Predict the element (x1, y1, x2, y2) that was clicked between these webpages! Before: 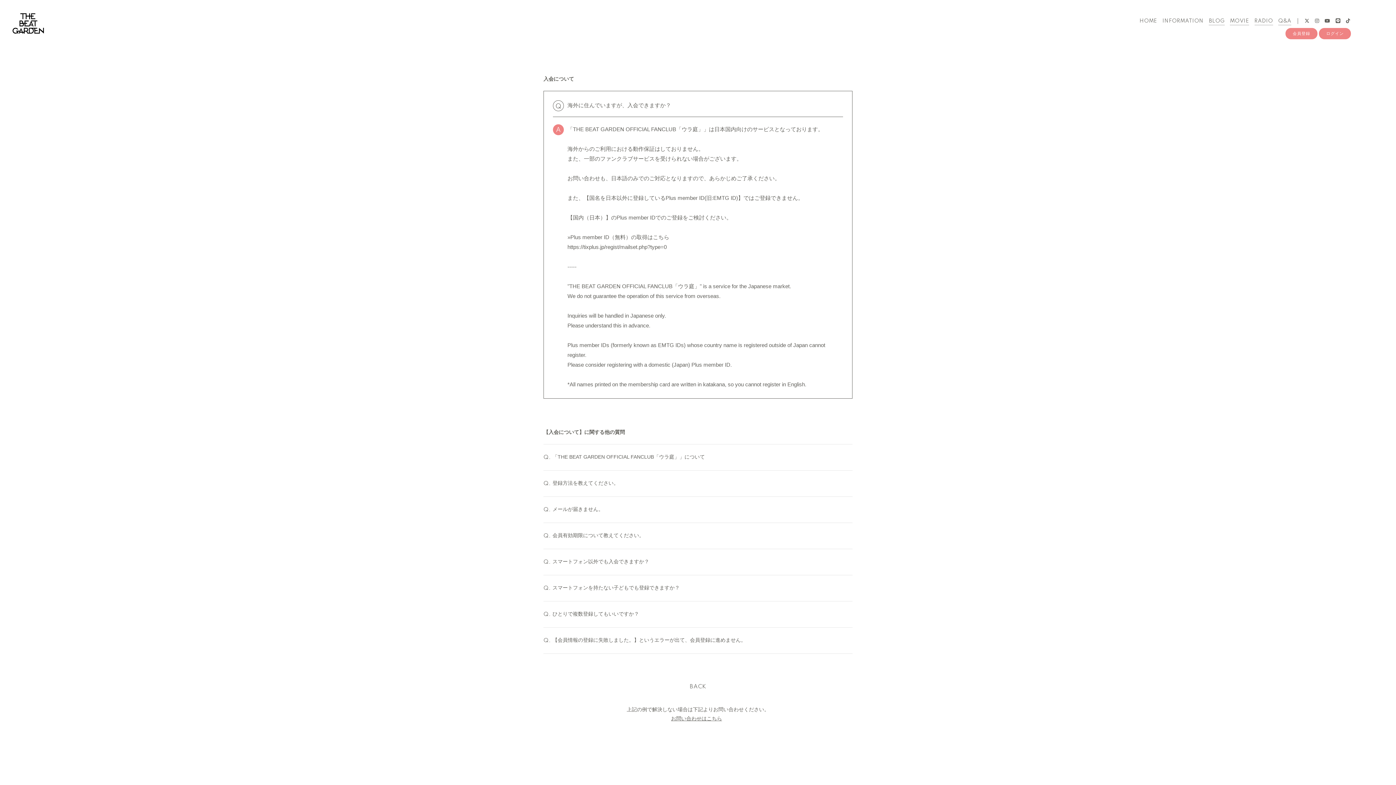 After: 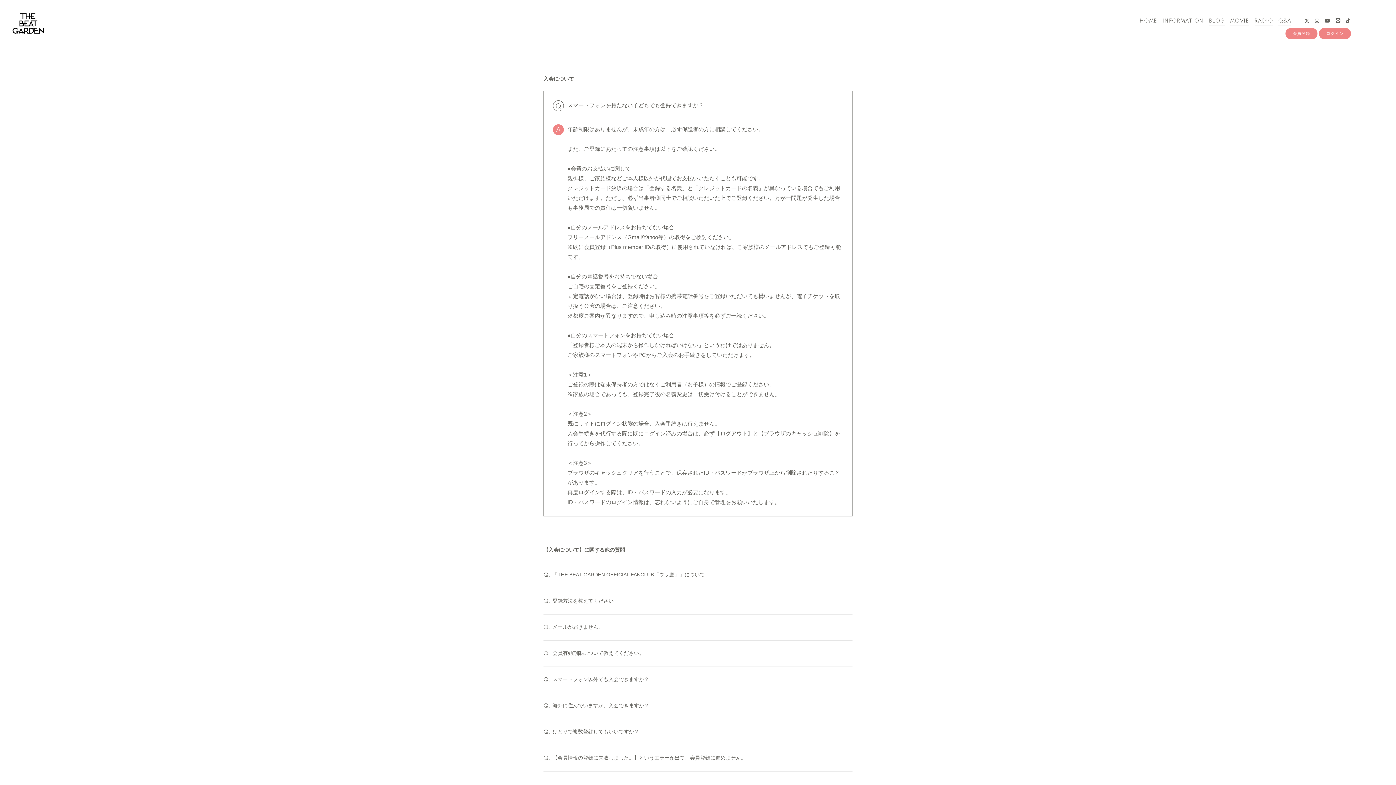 Action: label: Q.
スマートフォンを持たない子どもでも登録できますか？ bbox: (543, 575, 852, 601)